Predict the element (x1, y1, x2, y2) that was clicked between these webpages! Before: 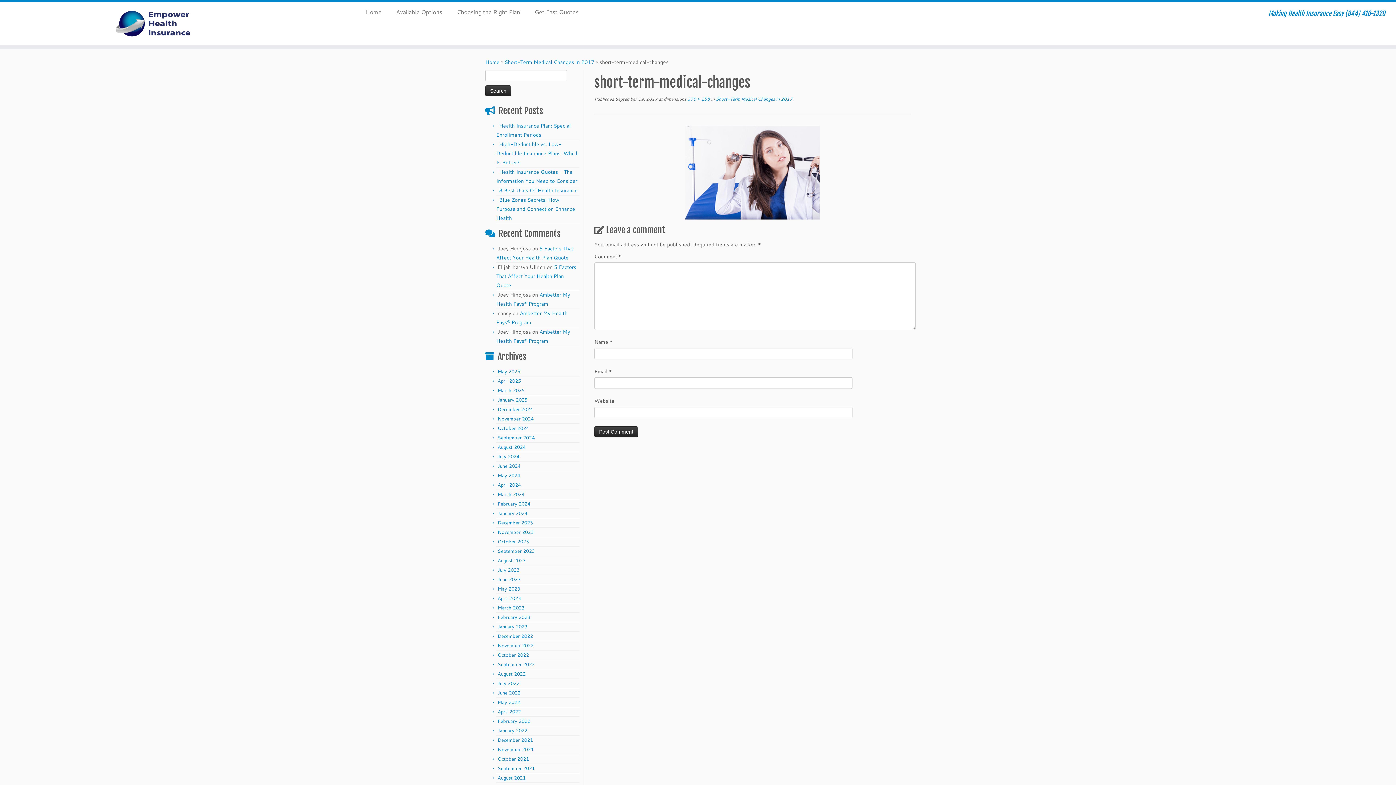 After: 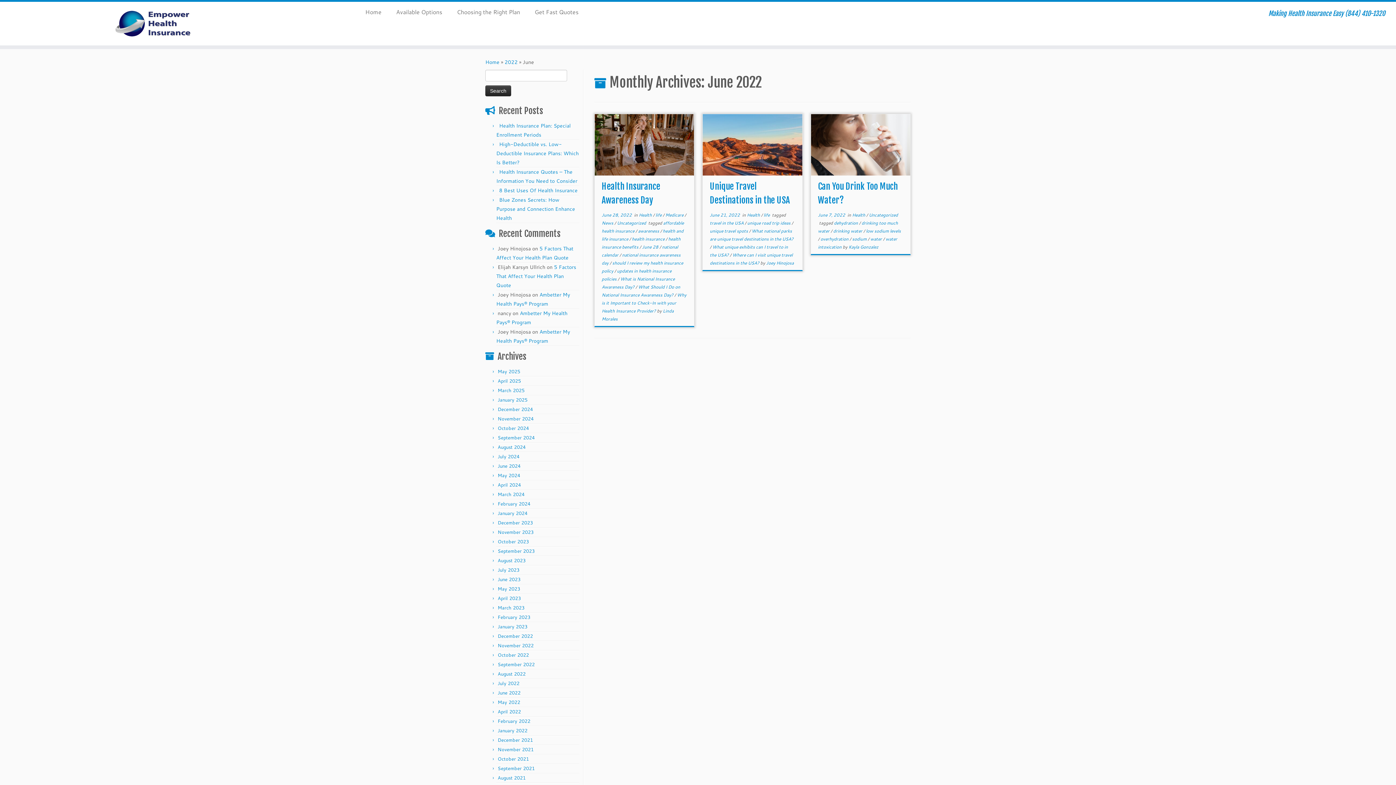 Action: label: June 2022 bbox: (497, 689, 520, 696)